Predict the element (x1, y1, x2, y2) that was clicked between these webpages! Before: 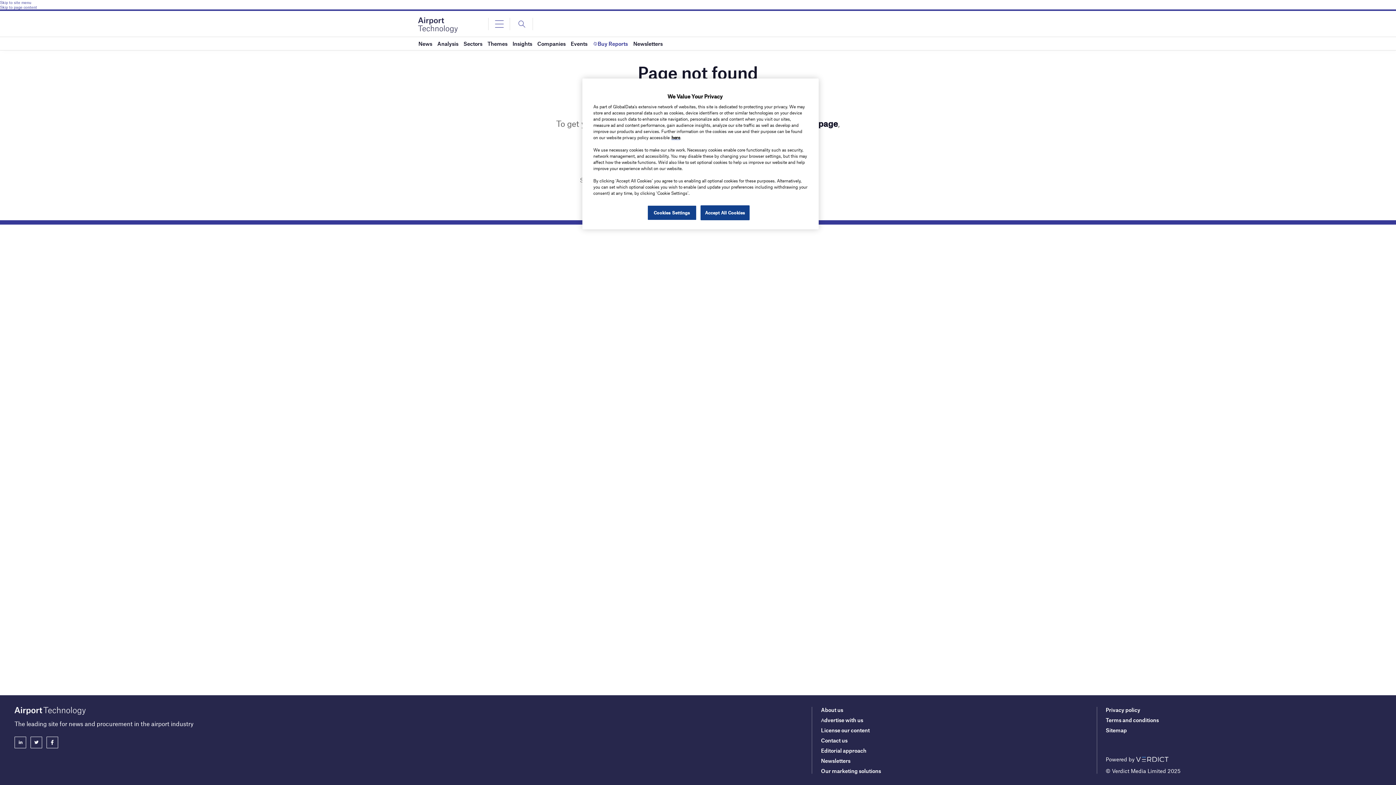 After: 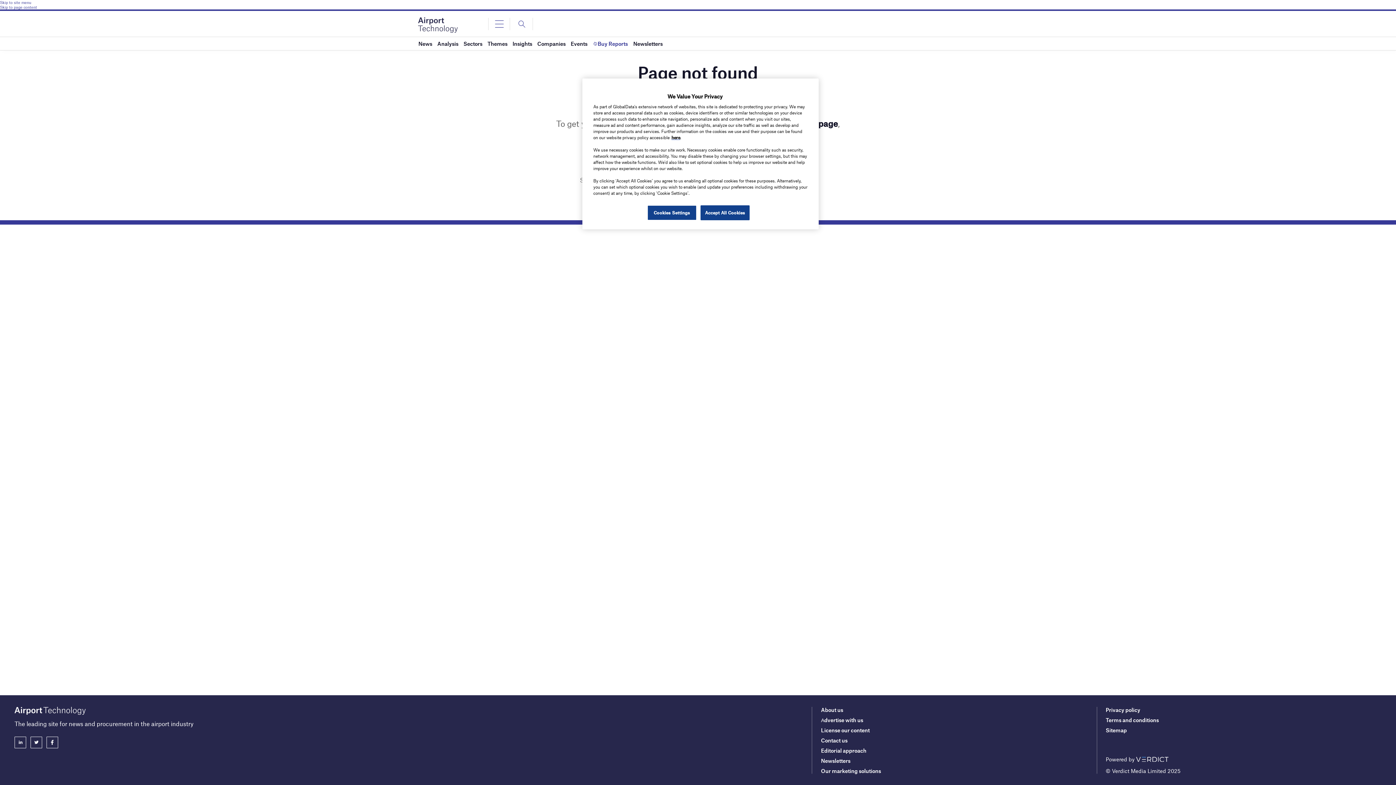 Action: bbox: (1134, 756, 1168, 762)